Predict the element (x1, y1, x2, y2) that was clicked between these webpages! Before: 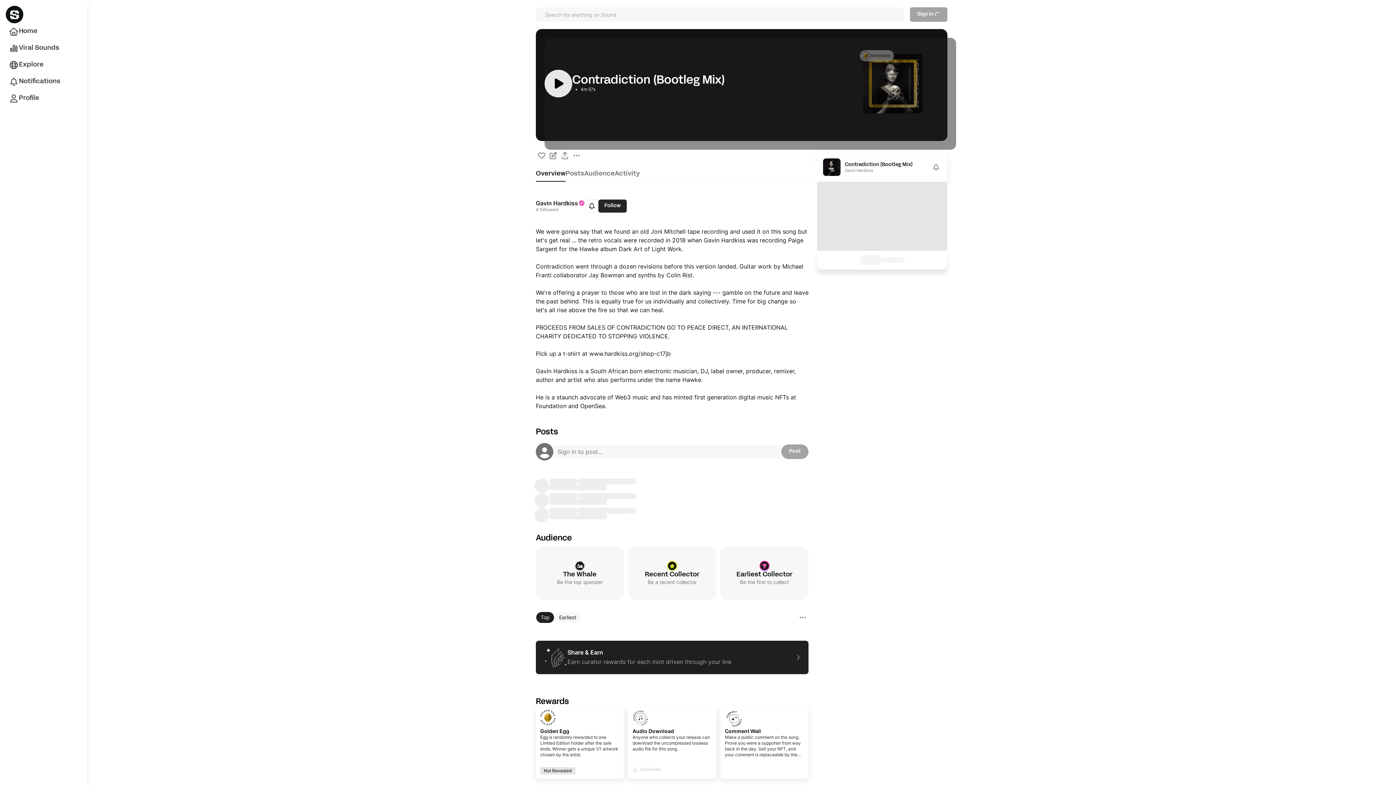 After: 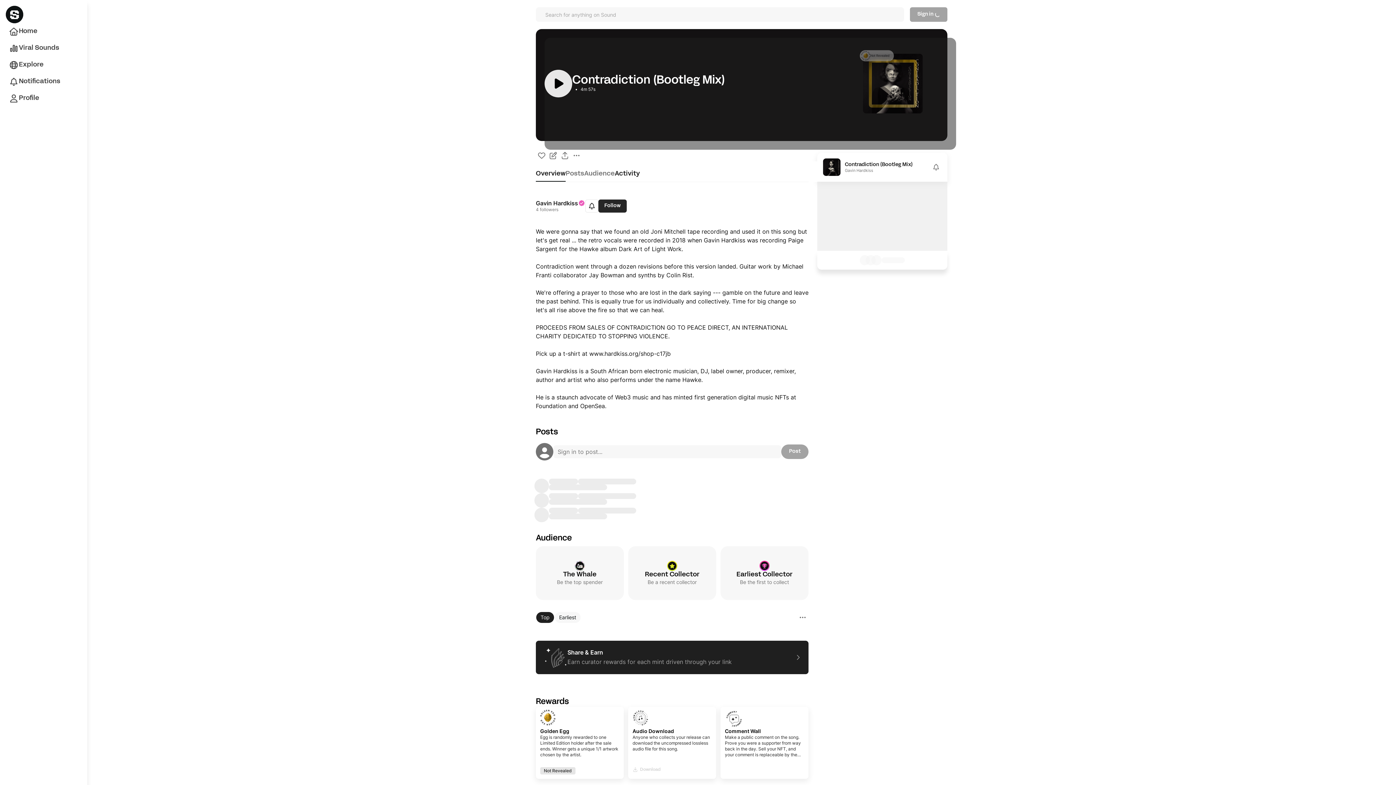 Action: bbox: (614, 170, 640, 181) label: Activity